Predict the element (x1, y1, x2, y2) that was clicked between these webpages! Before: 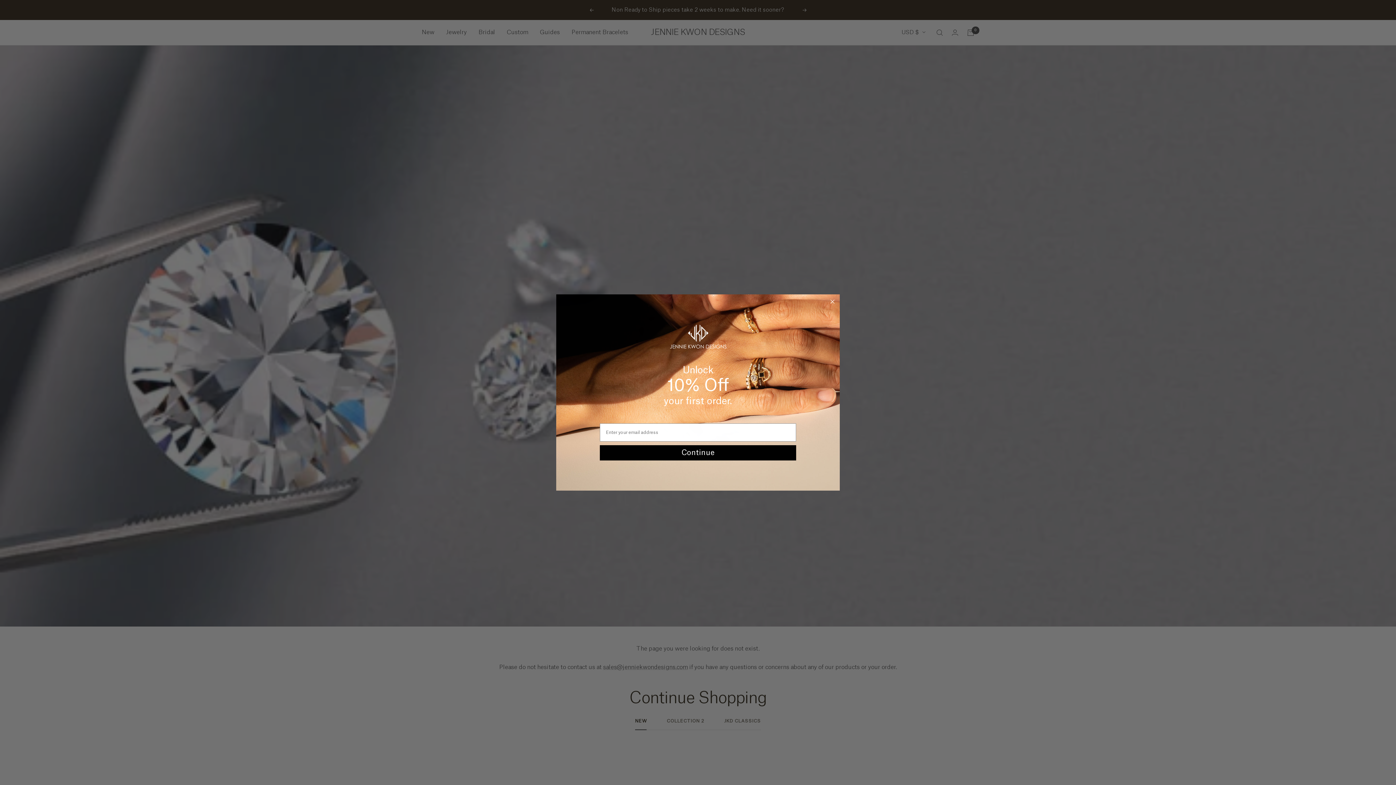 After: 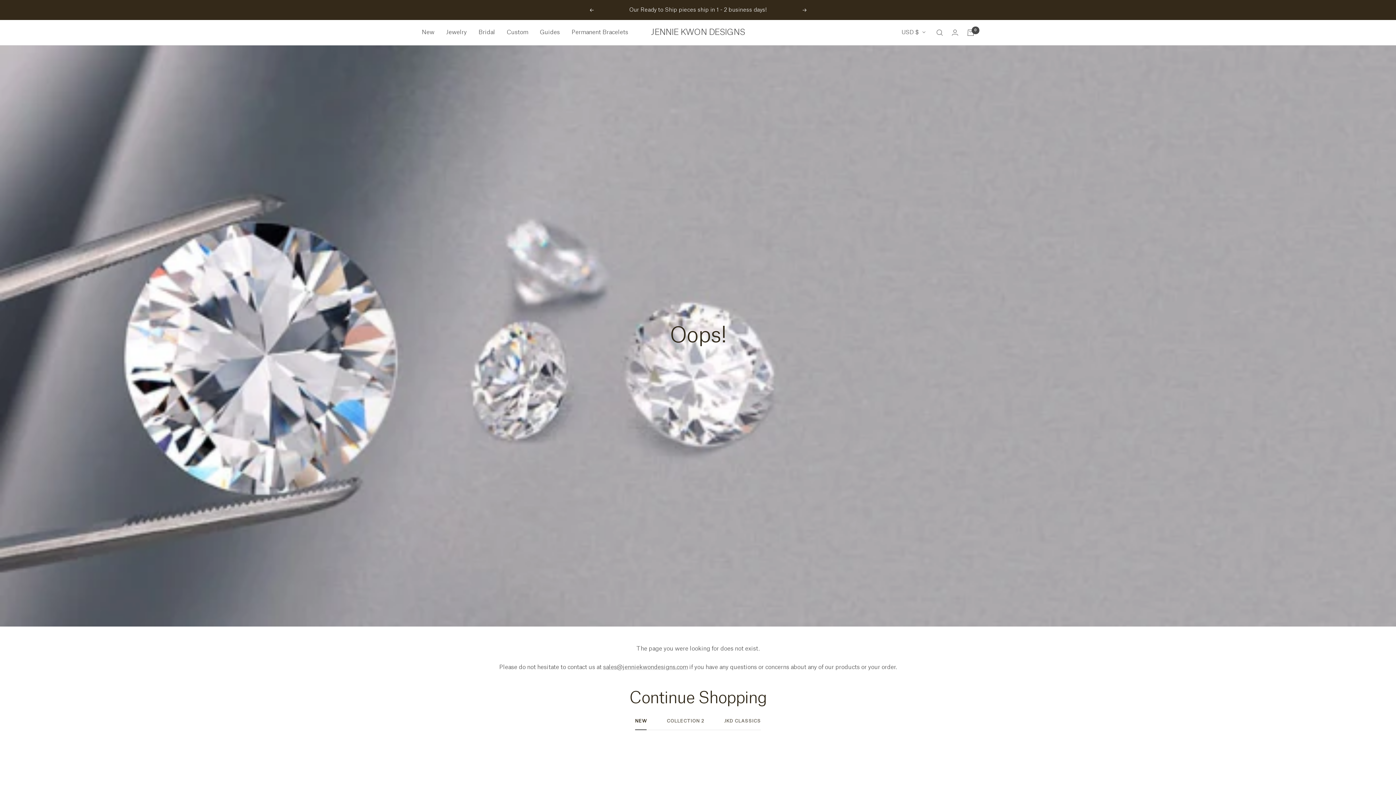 Action: bbox: (828, 297, 837, 306) label: Close dialog